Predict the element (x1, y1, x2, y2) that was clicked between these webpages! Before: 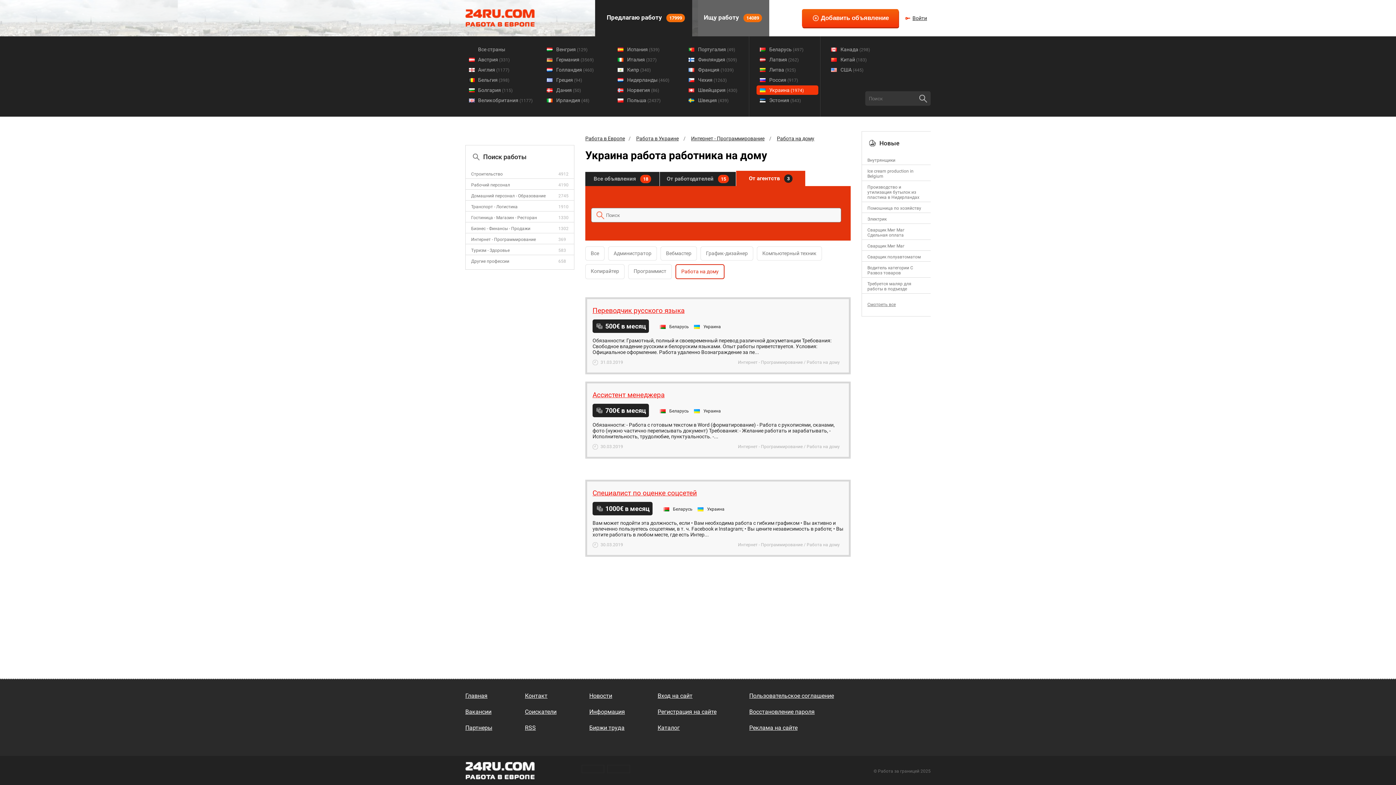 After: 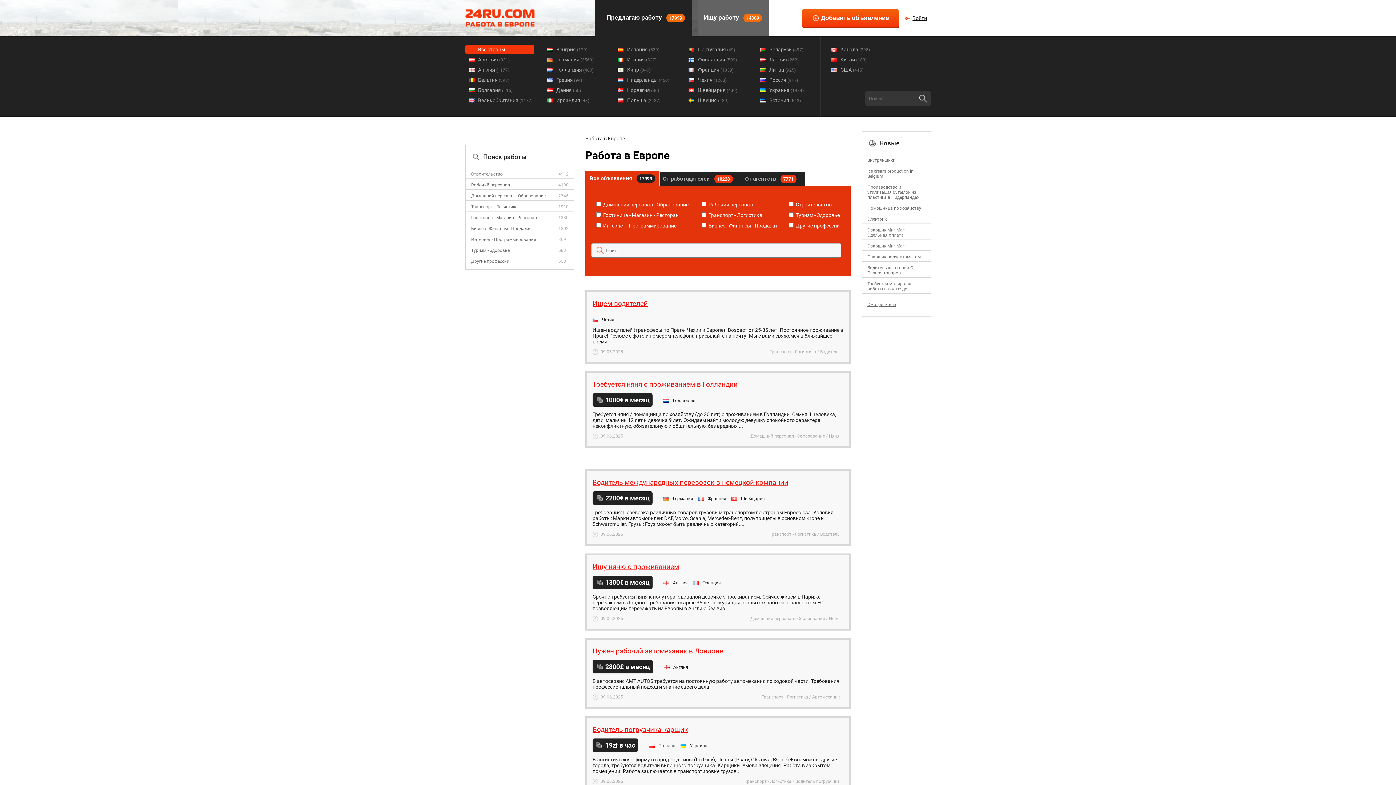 Action: bbox: (585, 135, 625, 141) label: Работа в Европе